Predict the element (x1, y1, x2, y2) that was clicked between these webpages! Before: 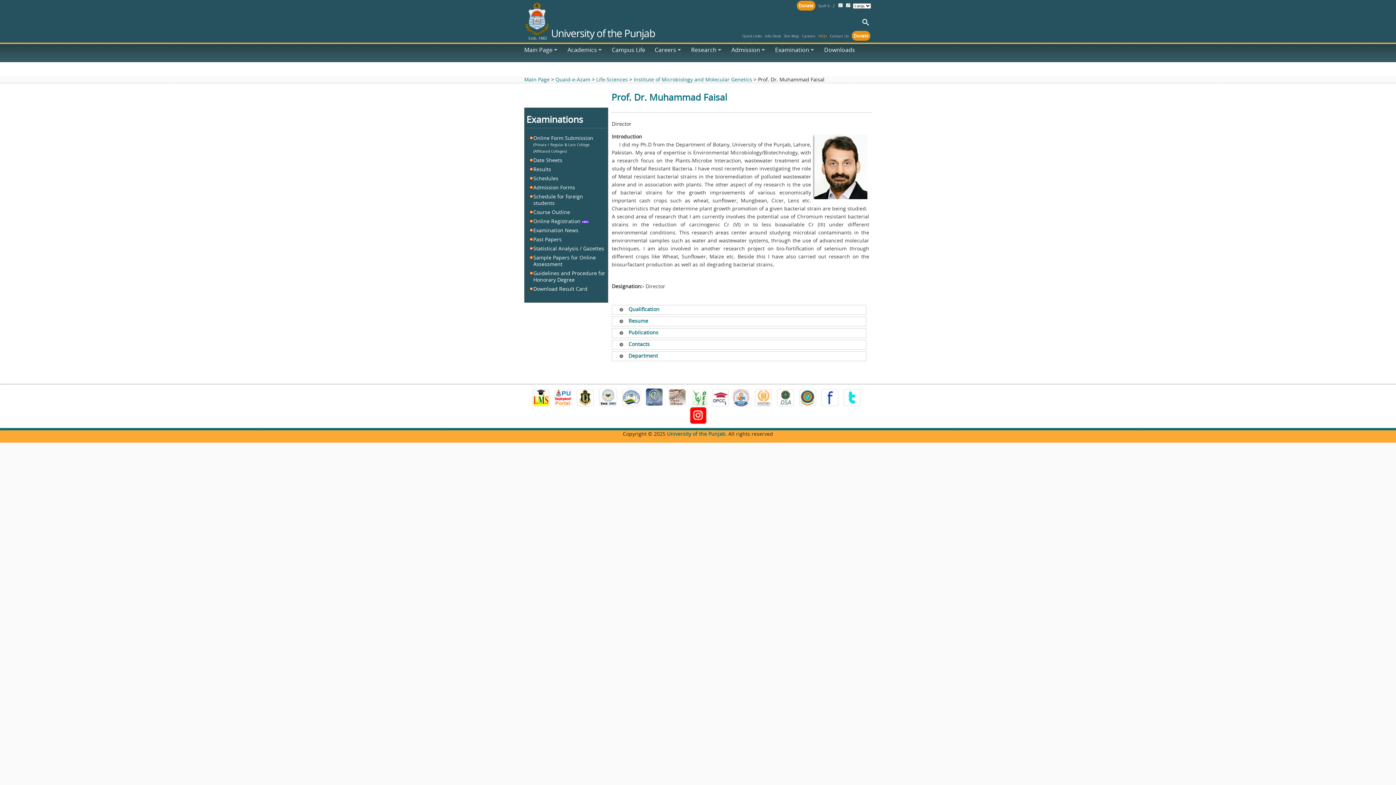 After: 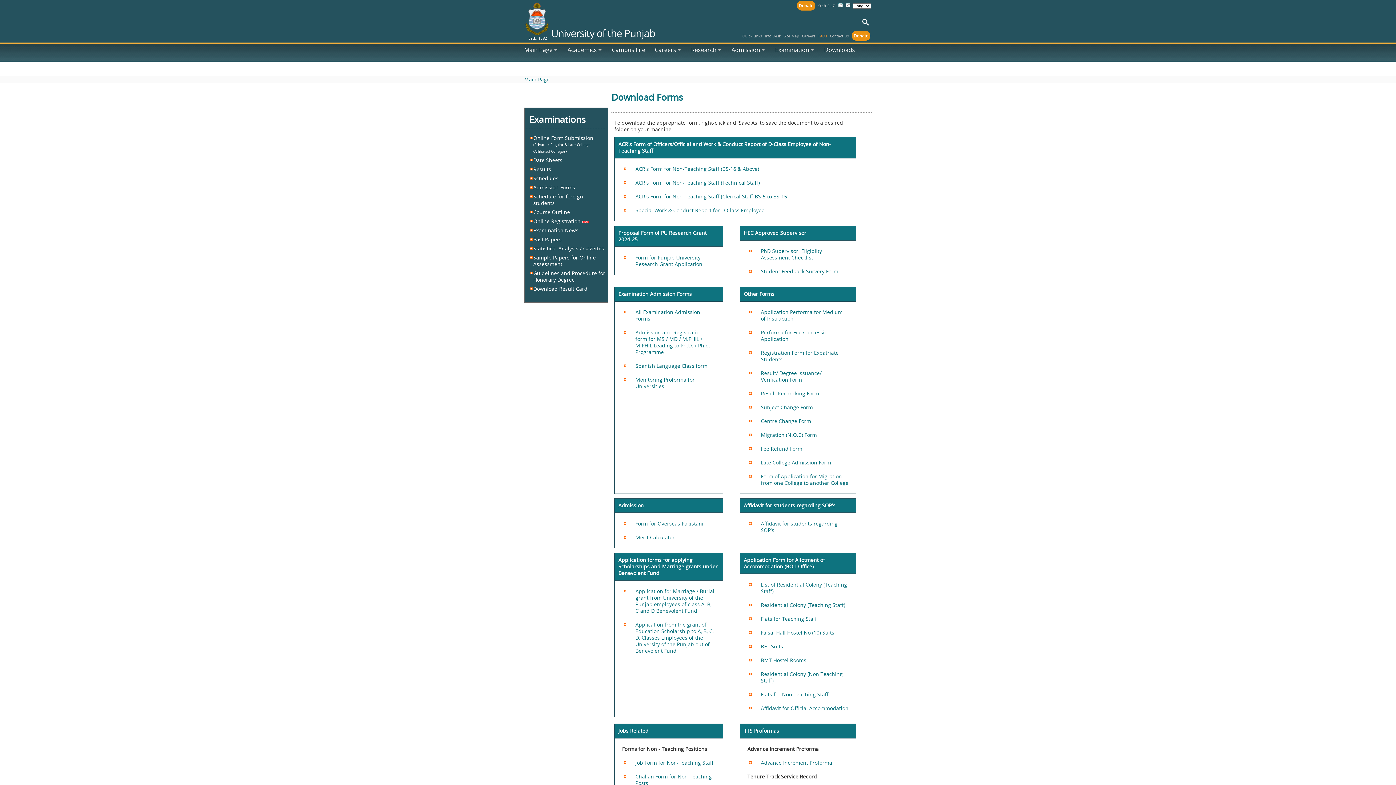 Action: bbox: (819, 41, 860, 58) label: Downloads